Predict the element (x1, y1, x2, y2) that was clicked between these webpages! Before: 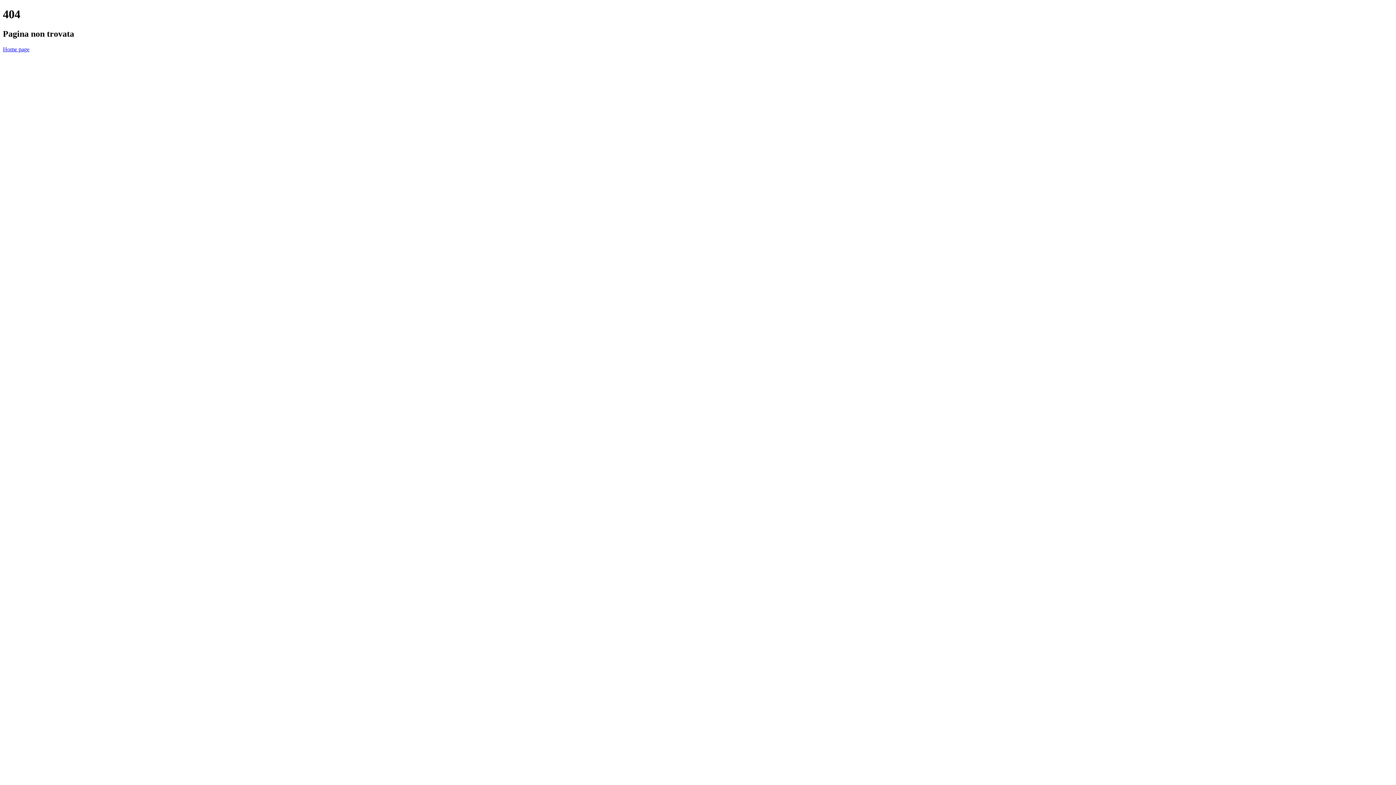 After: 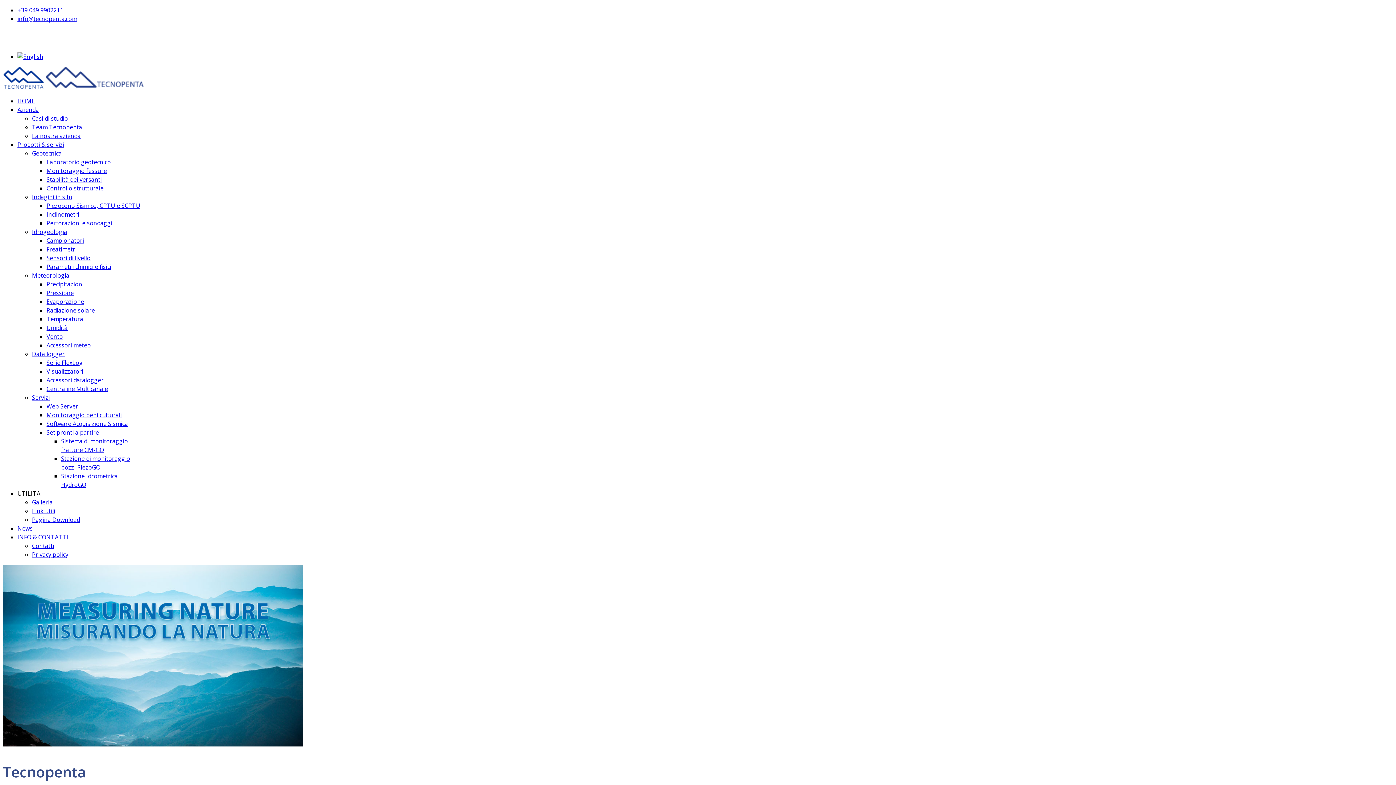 Action: label: Home page bbox: (2, 46, 29, 52)